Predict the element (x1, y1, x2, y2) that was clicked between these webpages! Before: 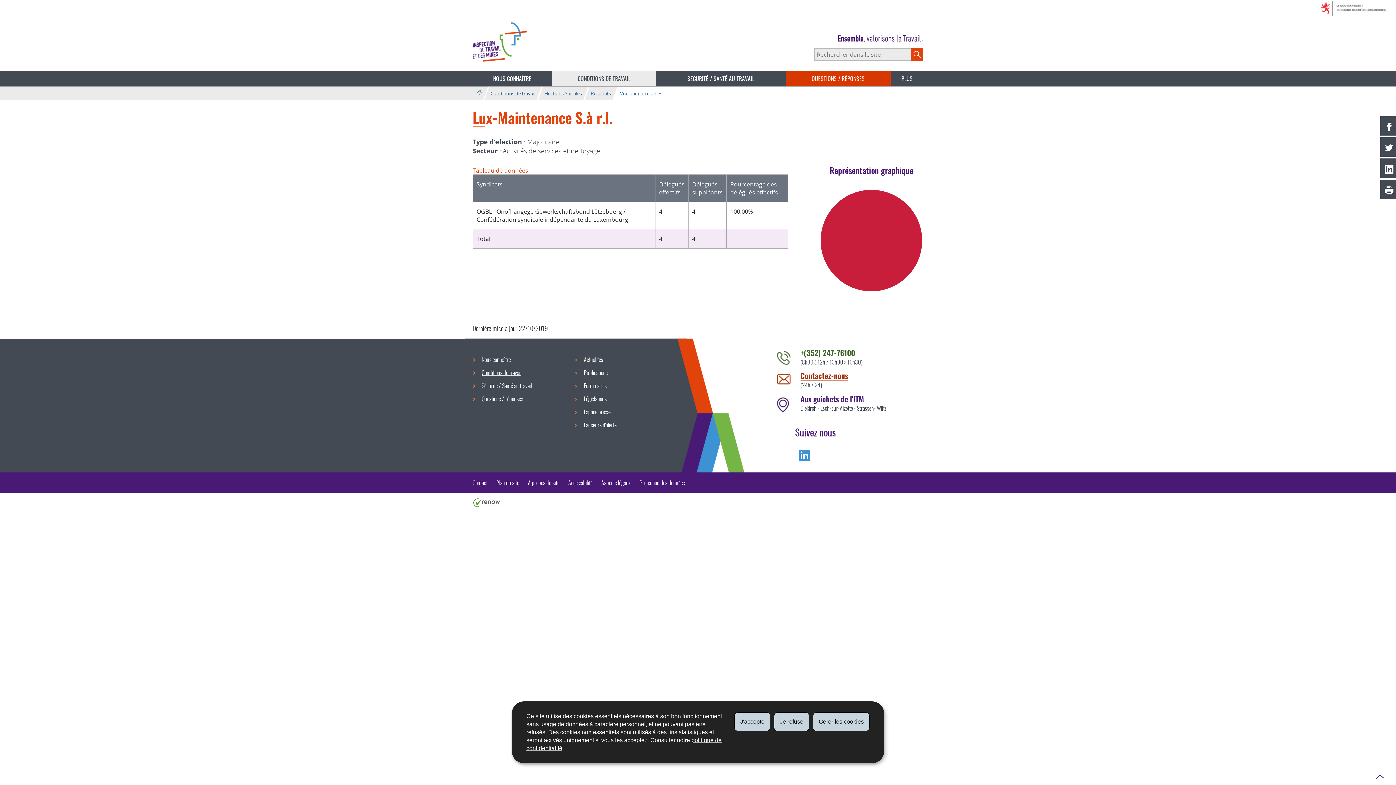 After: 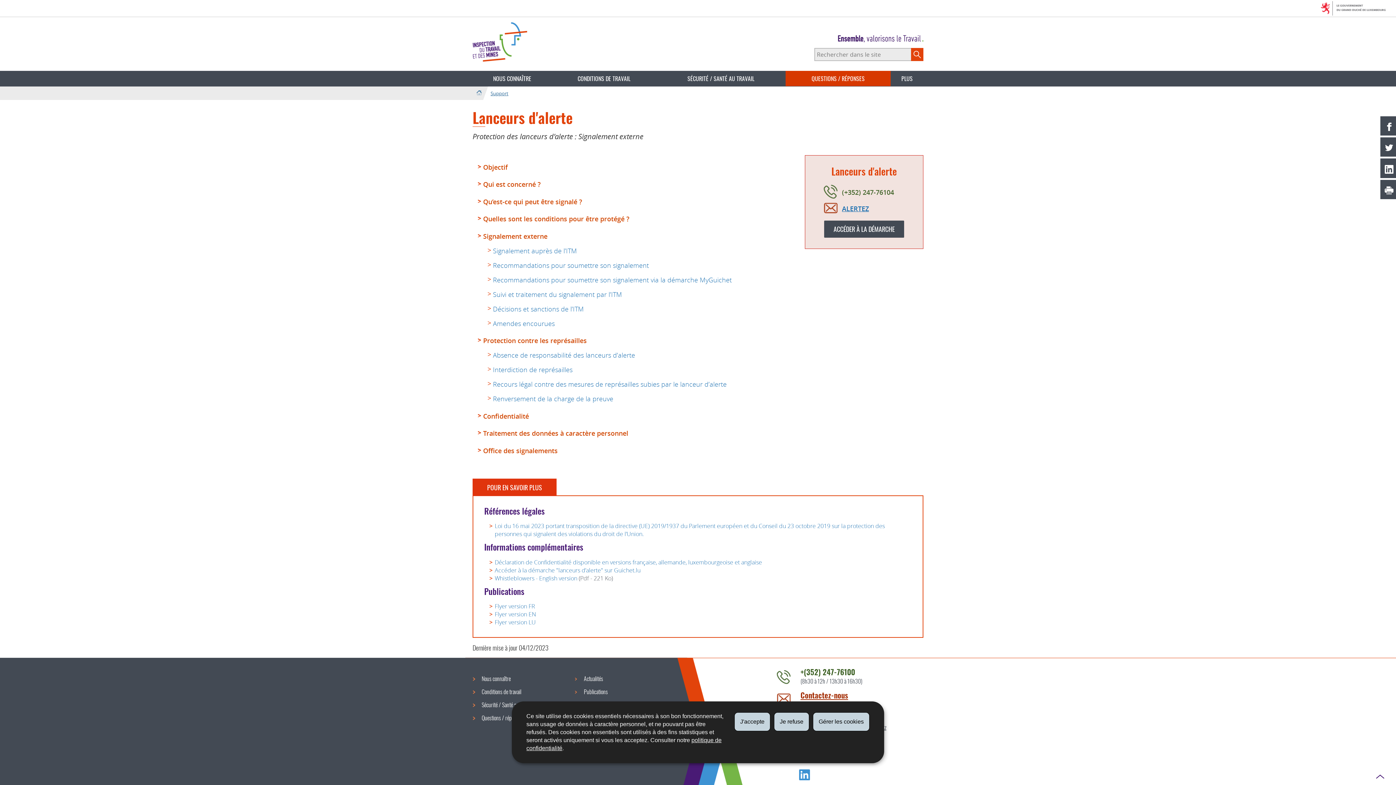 Action: label: Lanceurs d'alerte bbox: (580, 418, 620, 431)